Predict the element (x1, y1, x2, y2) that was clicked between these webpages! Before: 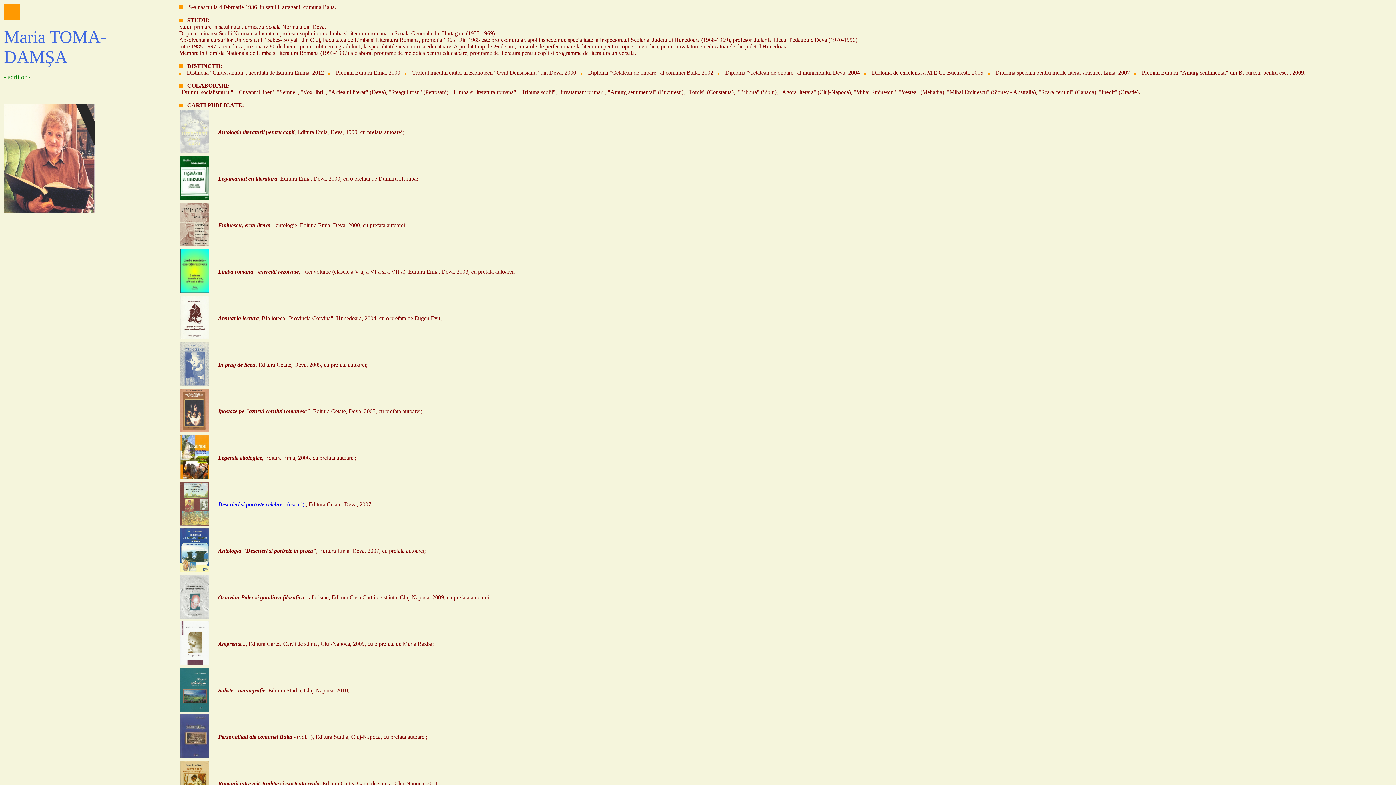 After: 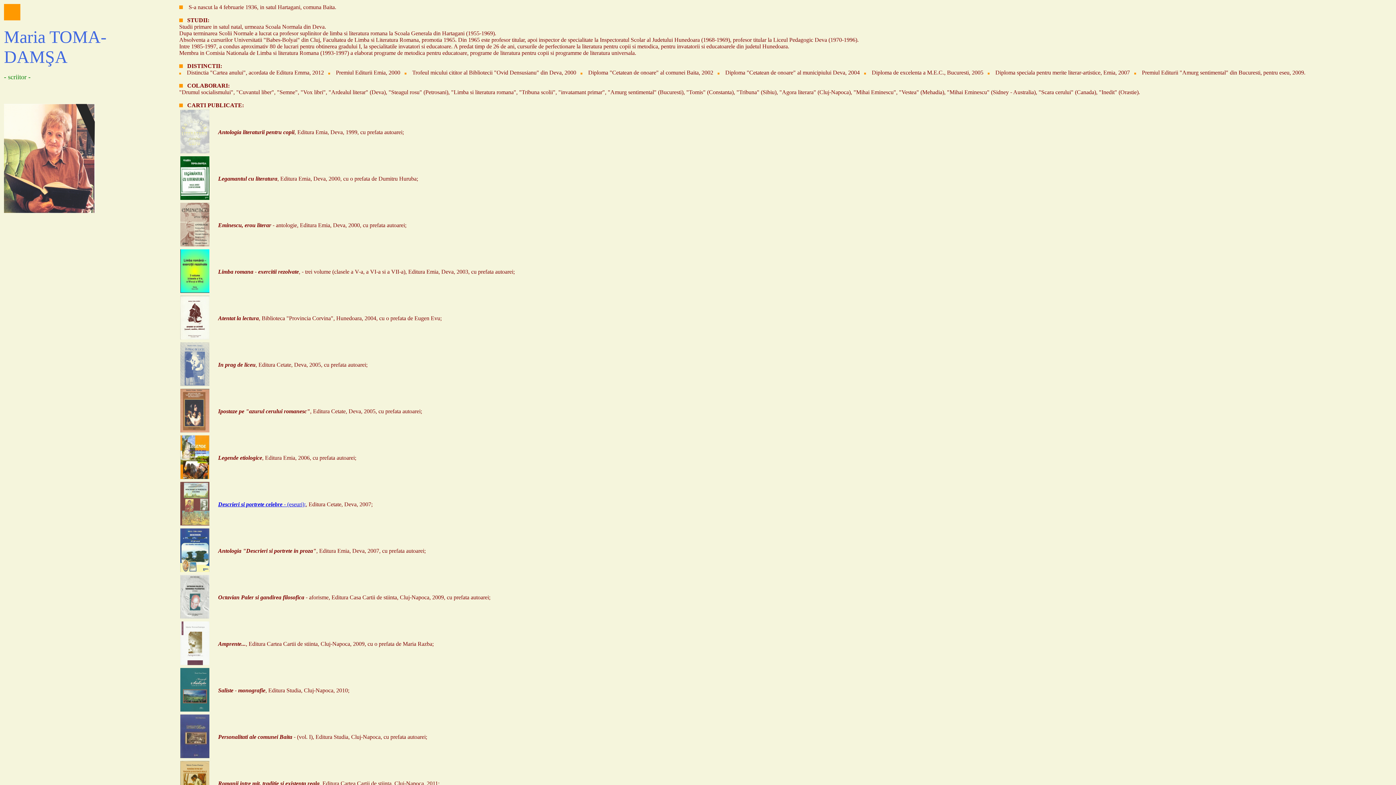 Action: label: Descrieri si portrete celebre - (eseuri); bbox: (218, 501, 305, 507)